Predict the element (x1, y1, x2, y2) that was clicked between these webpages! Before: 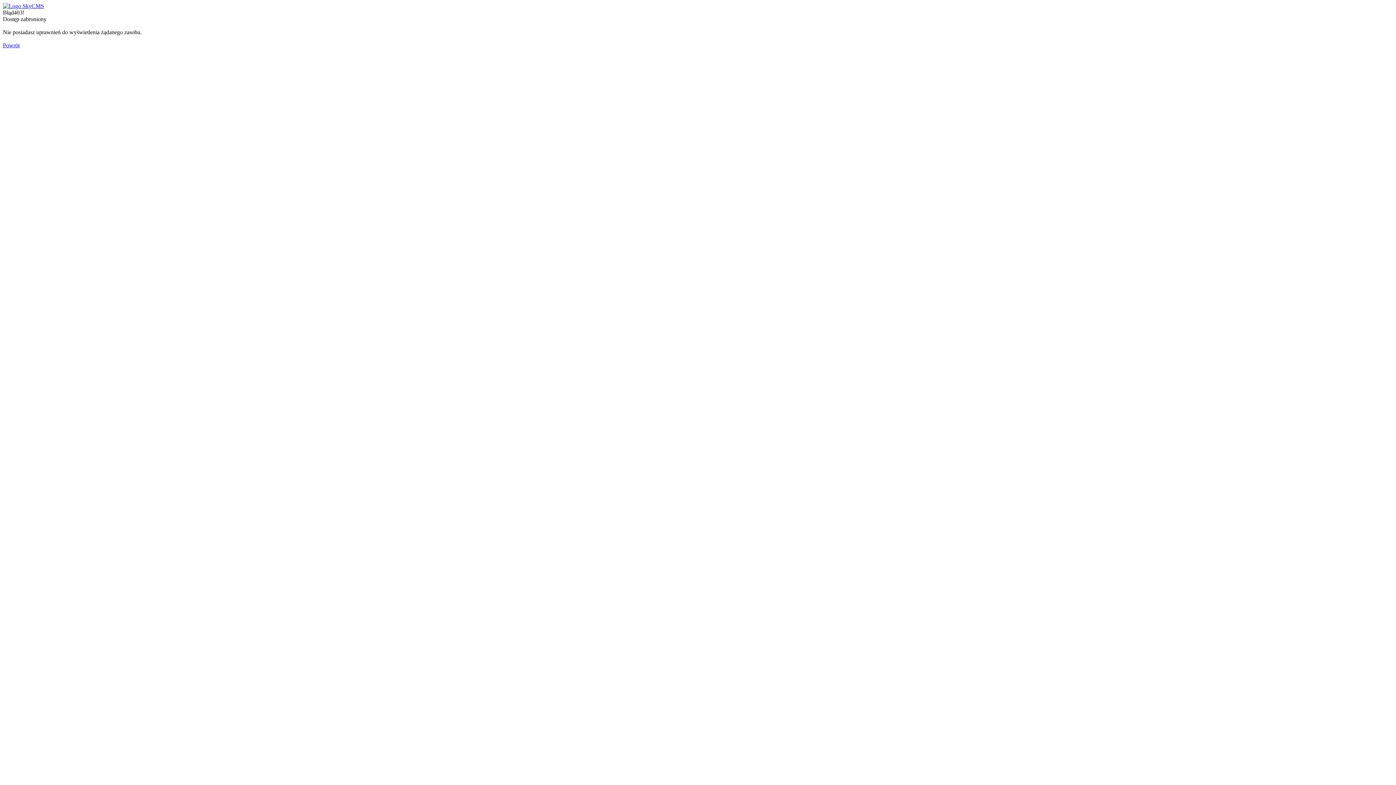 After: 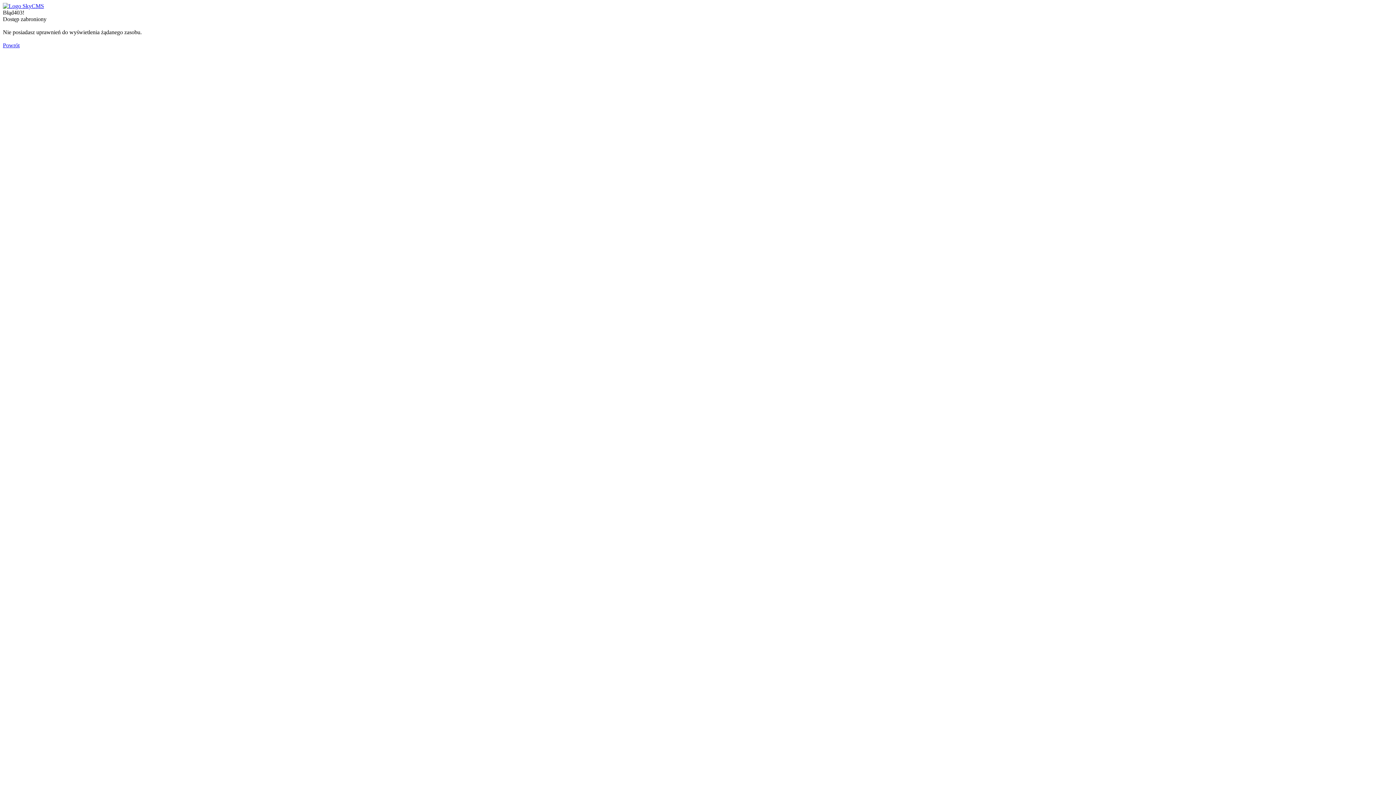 Action: bbox: (2, 42, 19, 48) label: Powrót